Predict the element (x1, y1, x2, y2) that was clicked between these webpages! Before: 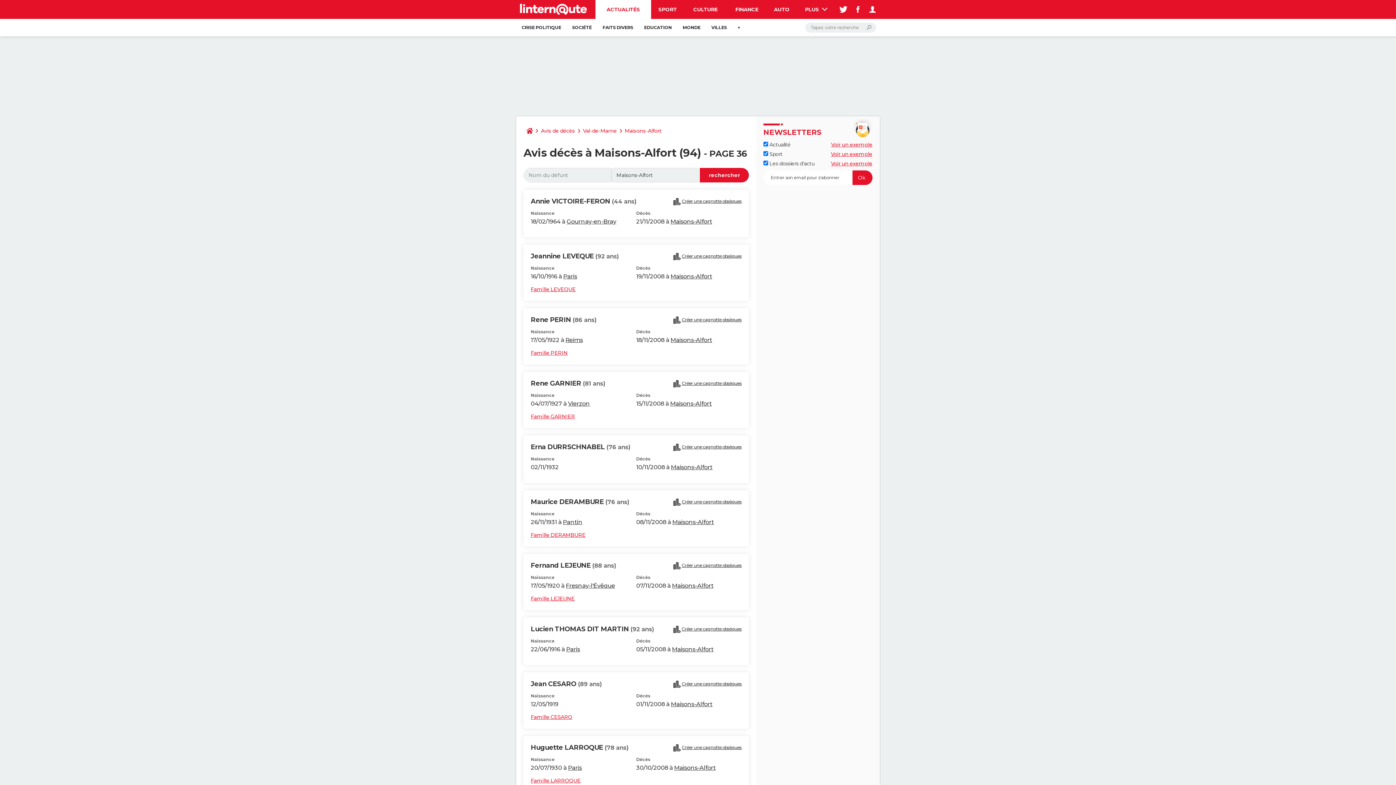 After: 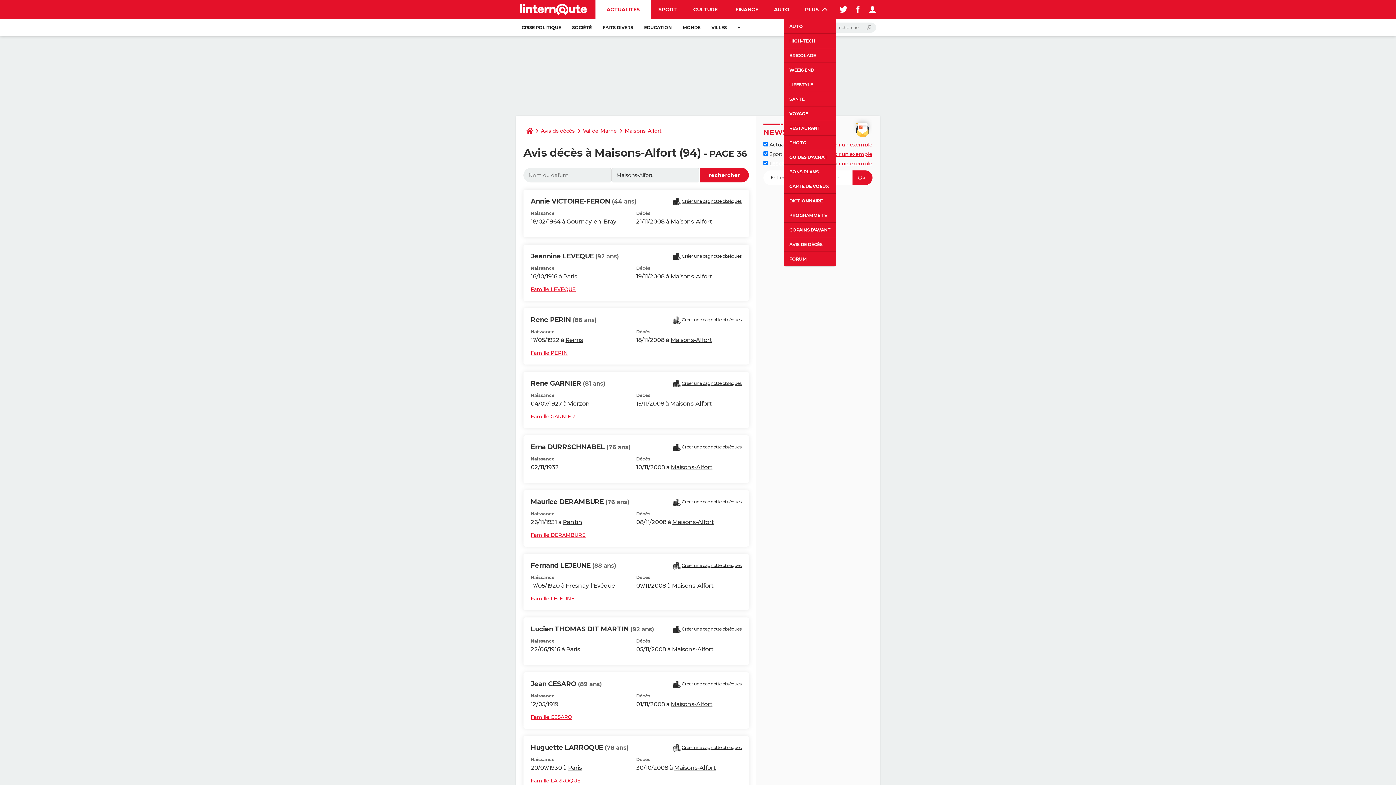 Action: label: PLUS  bbox: (796, 0, 836, 18)